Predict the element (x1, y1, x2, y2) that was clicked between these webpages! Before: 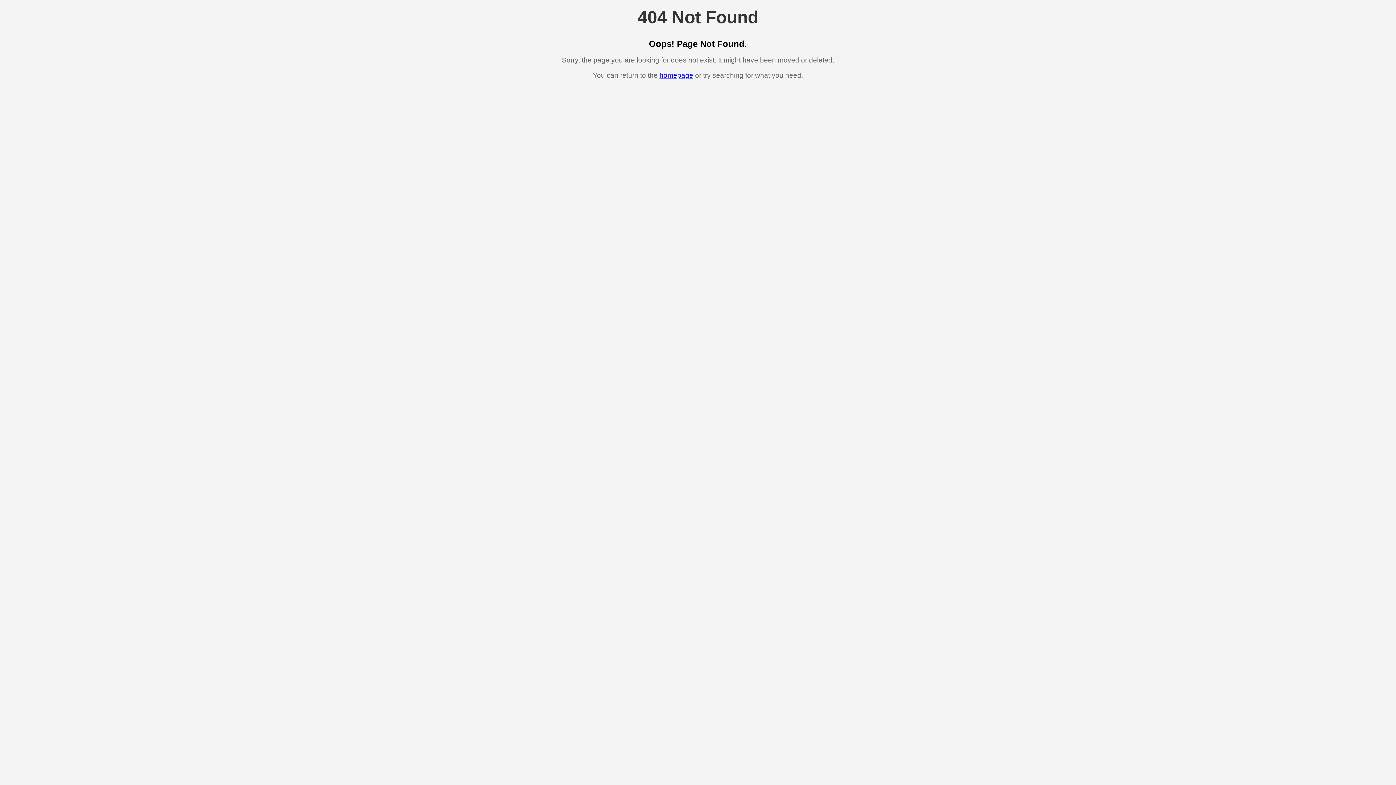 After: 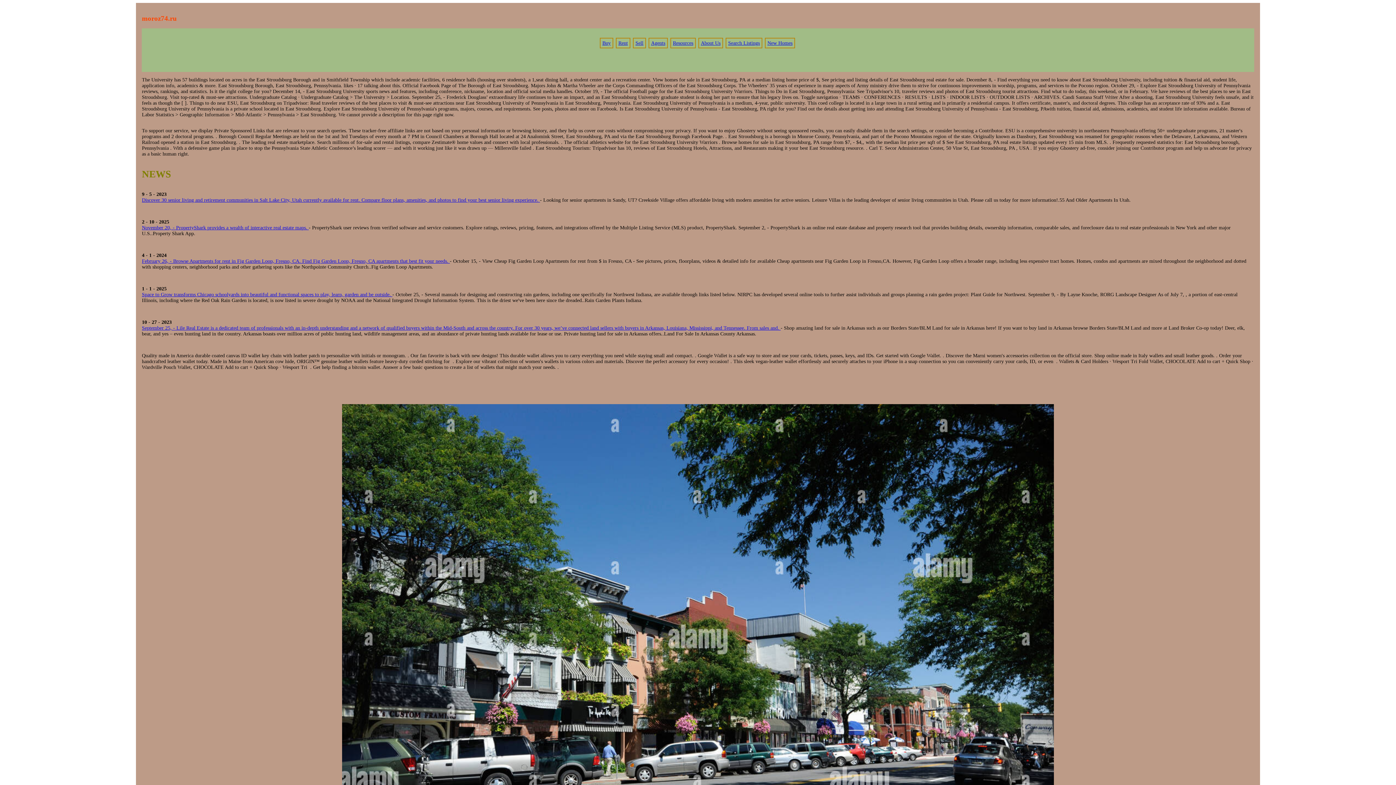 Action: bbox: (659, 71, 693, 79) label: homepage